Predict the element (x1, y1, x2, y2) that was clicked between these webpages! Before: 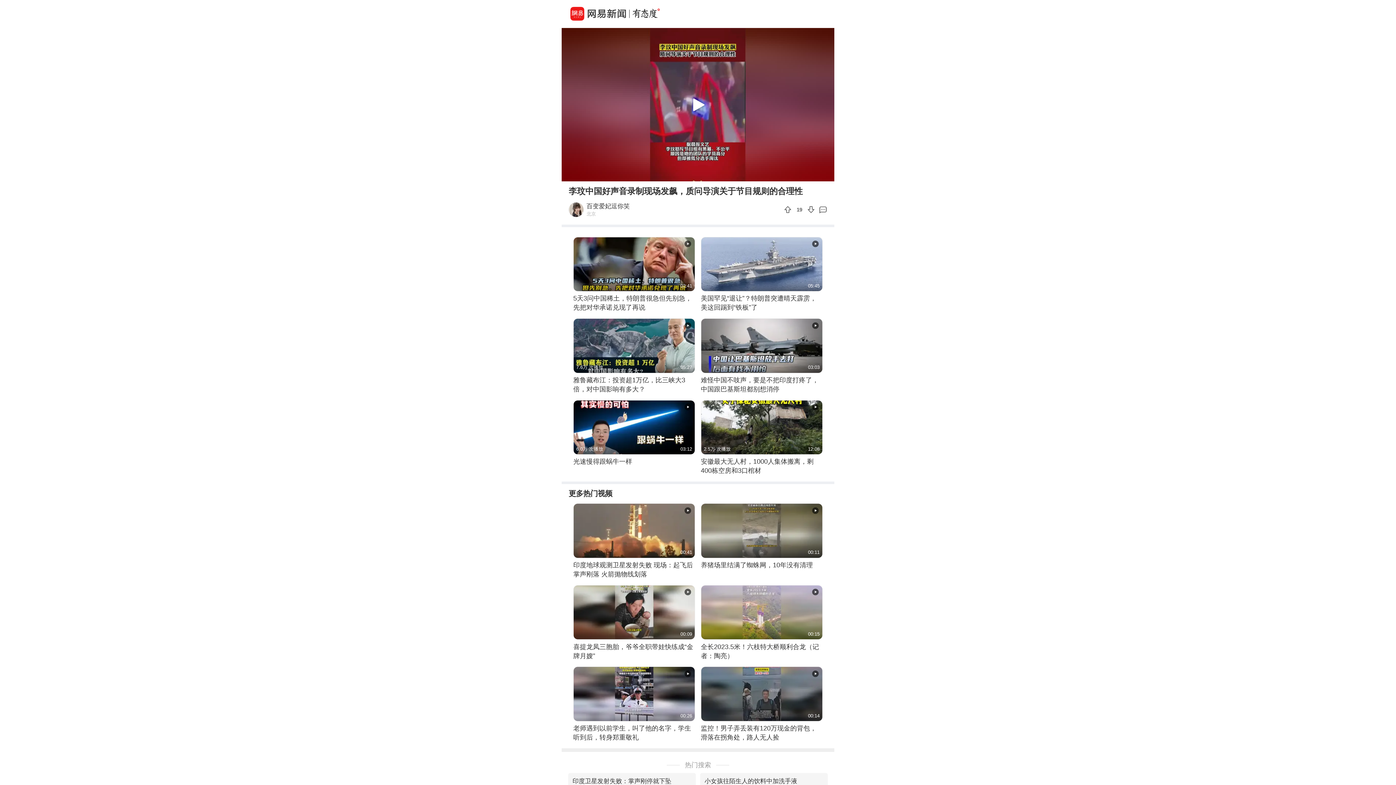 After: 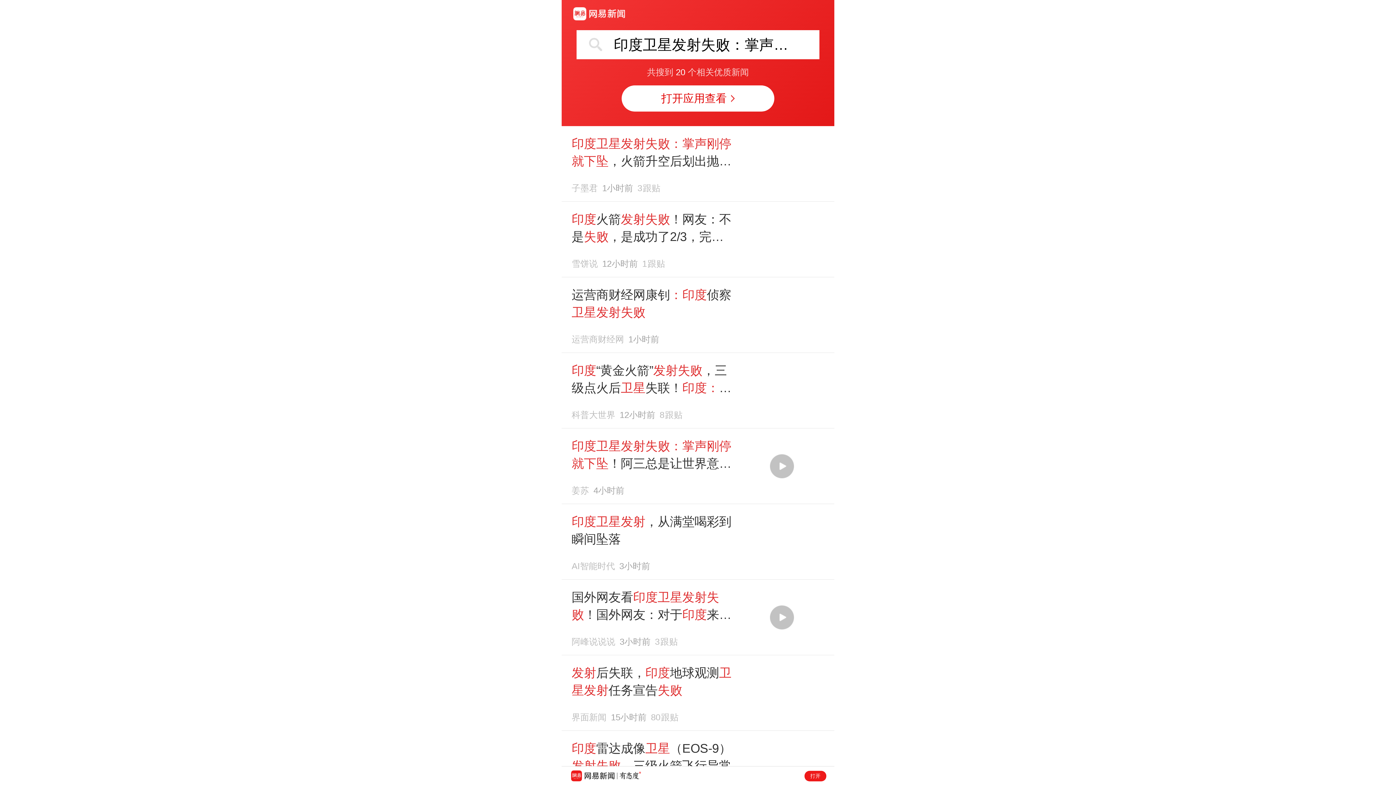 Action: label: 印度卫星发射失败：掌声刚停就下坠 bbox: (572, 773, 671, 789)